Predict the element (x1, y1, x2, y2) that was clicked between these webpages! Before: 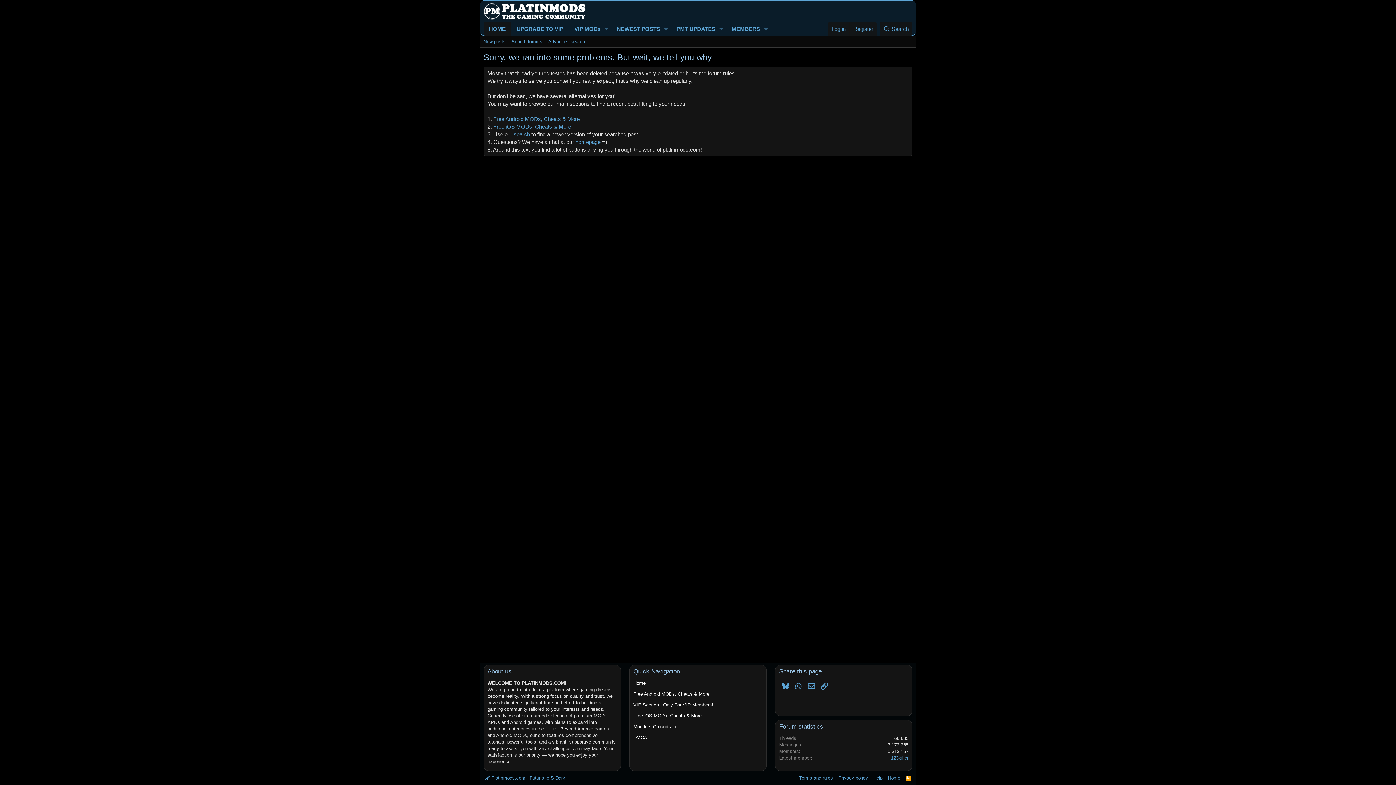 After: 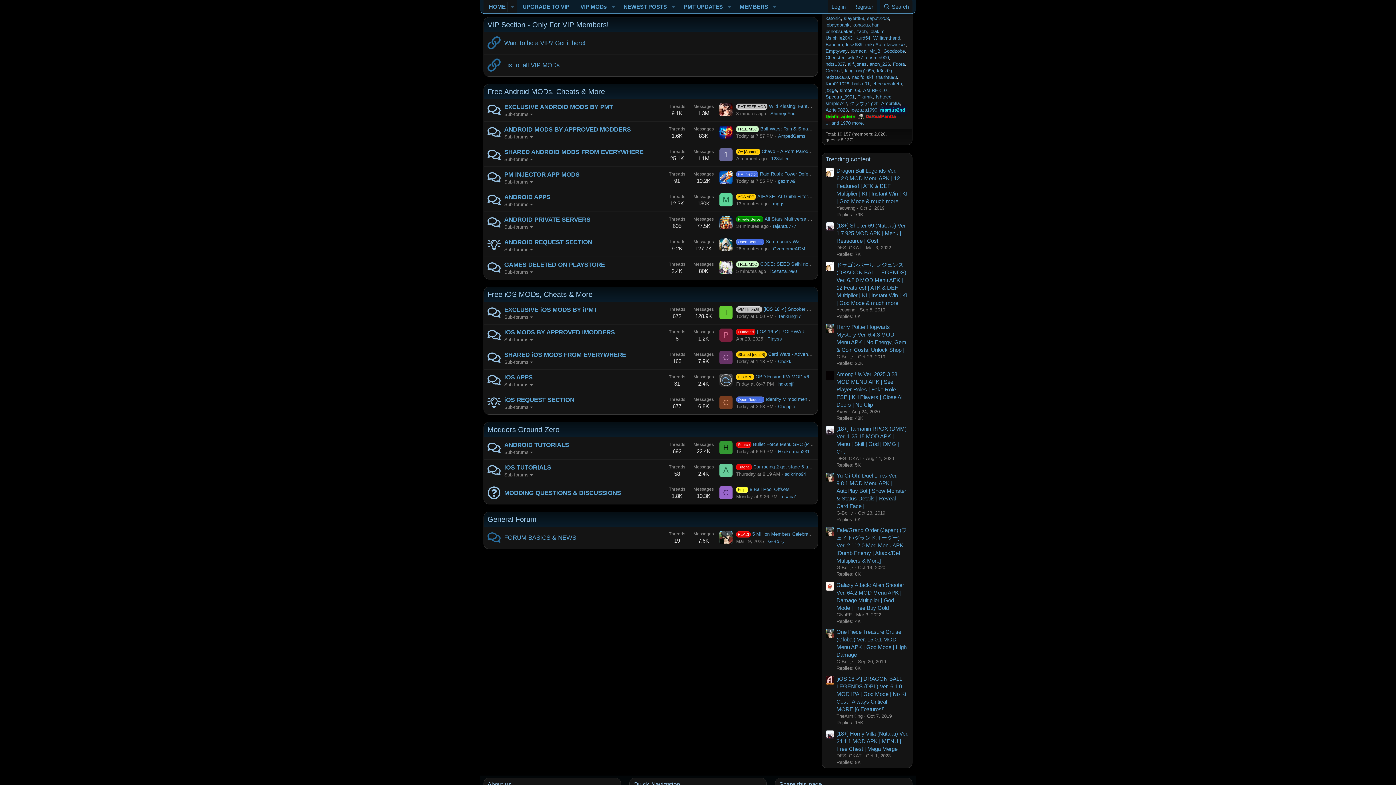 Action: label: VIP Section - Only For VIP Members! bbox: (629, 700, 766, 710)